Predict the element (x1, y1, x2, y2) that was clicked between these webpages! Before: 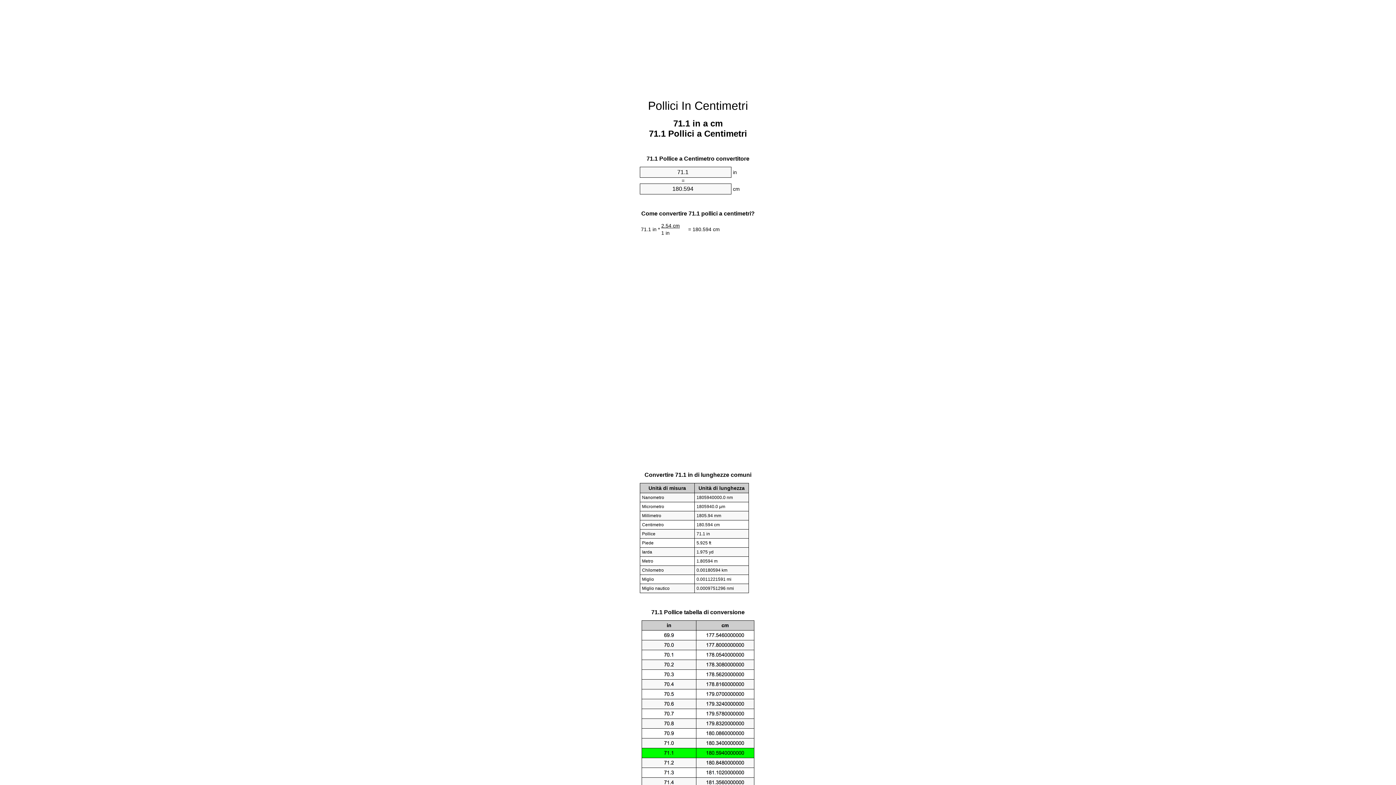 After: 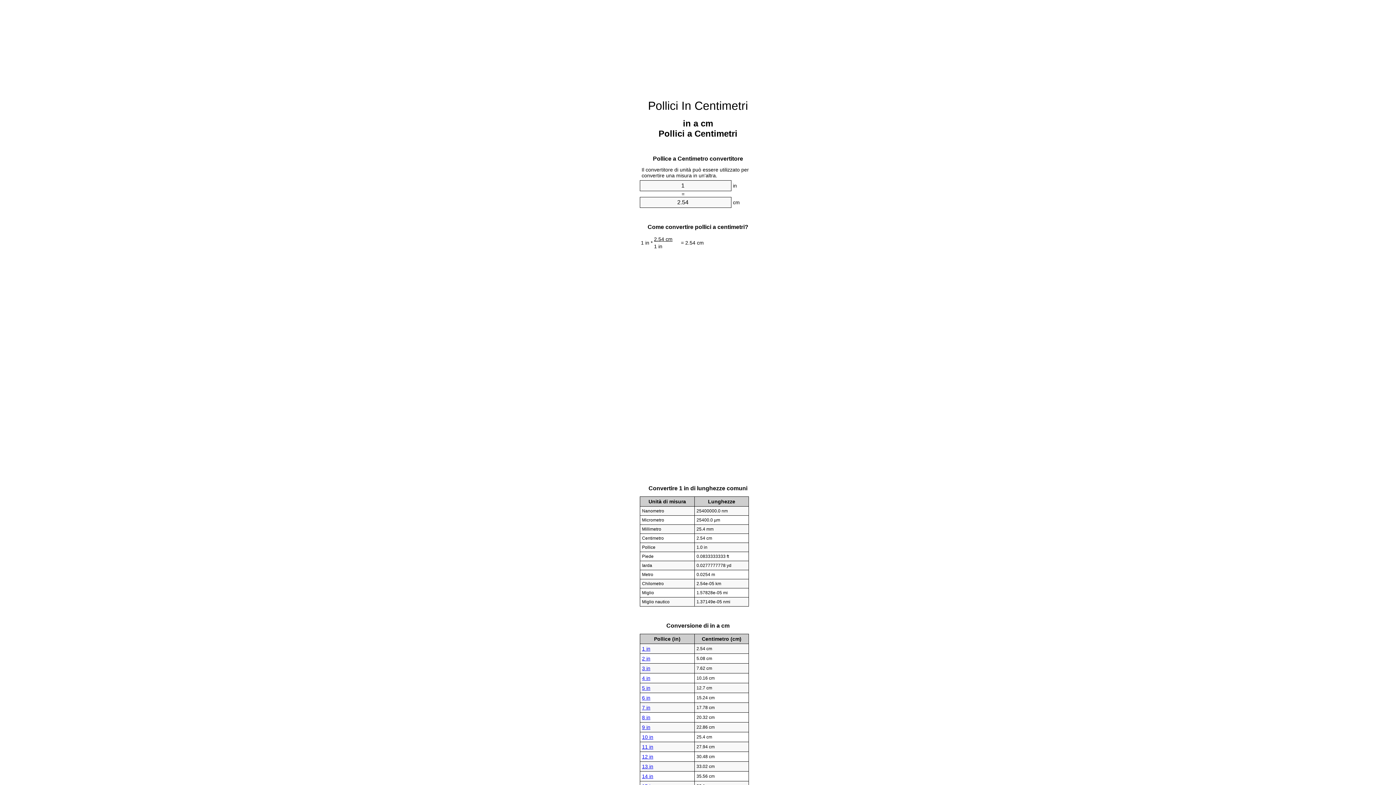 Action: label: Pollici In Centimetri bbox: (648, 99, 748, 112)